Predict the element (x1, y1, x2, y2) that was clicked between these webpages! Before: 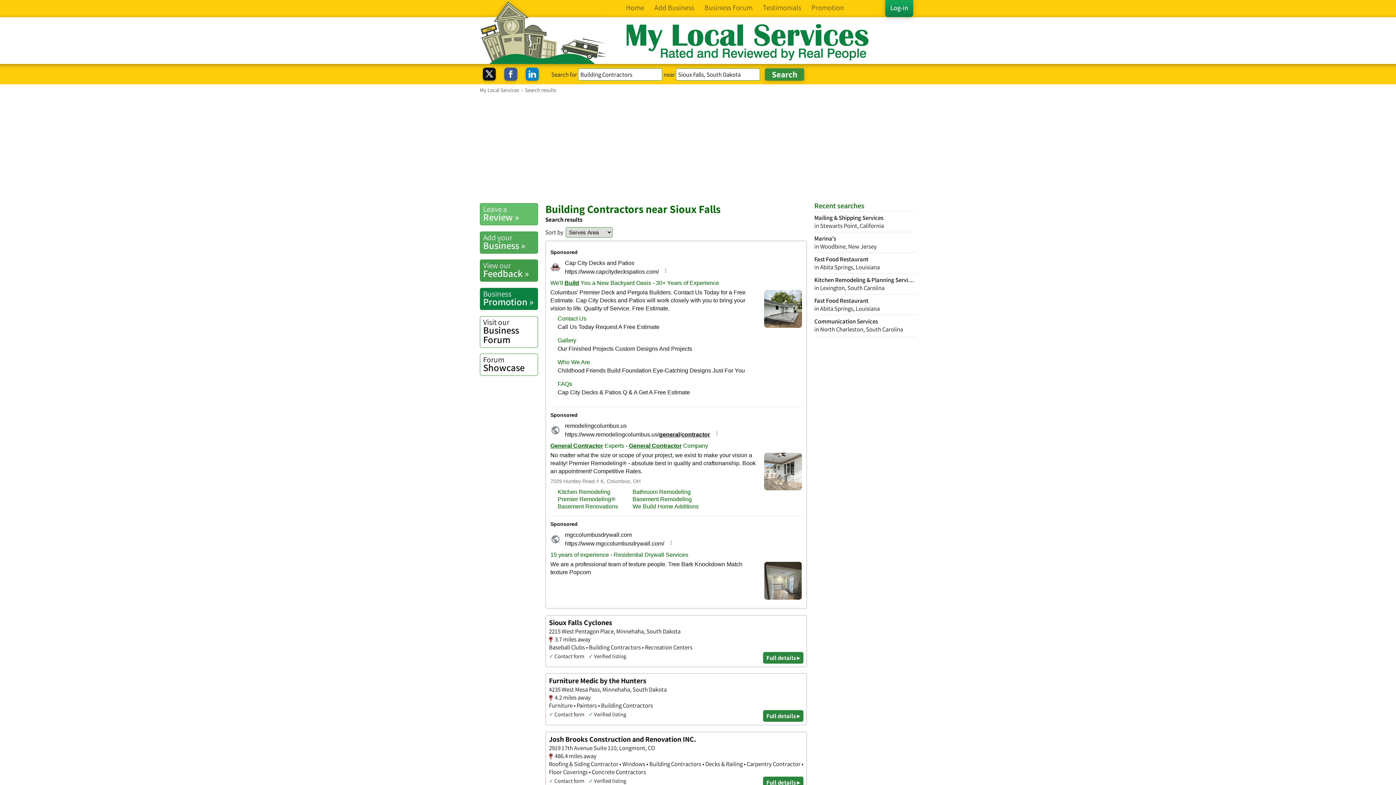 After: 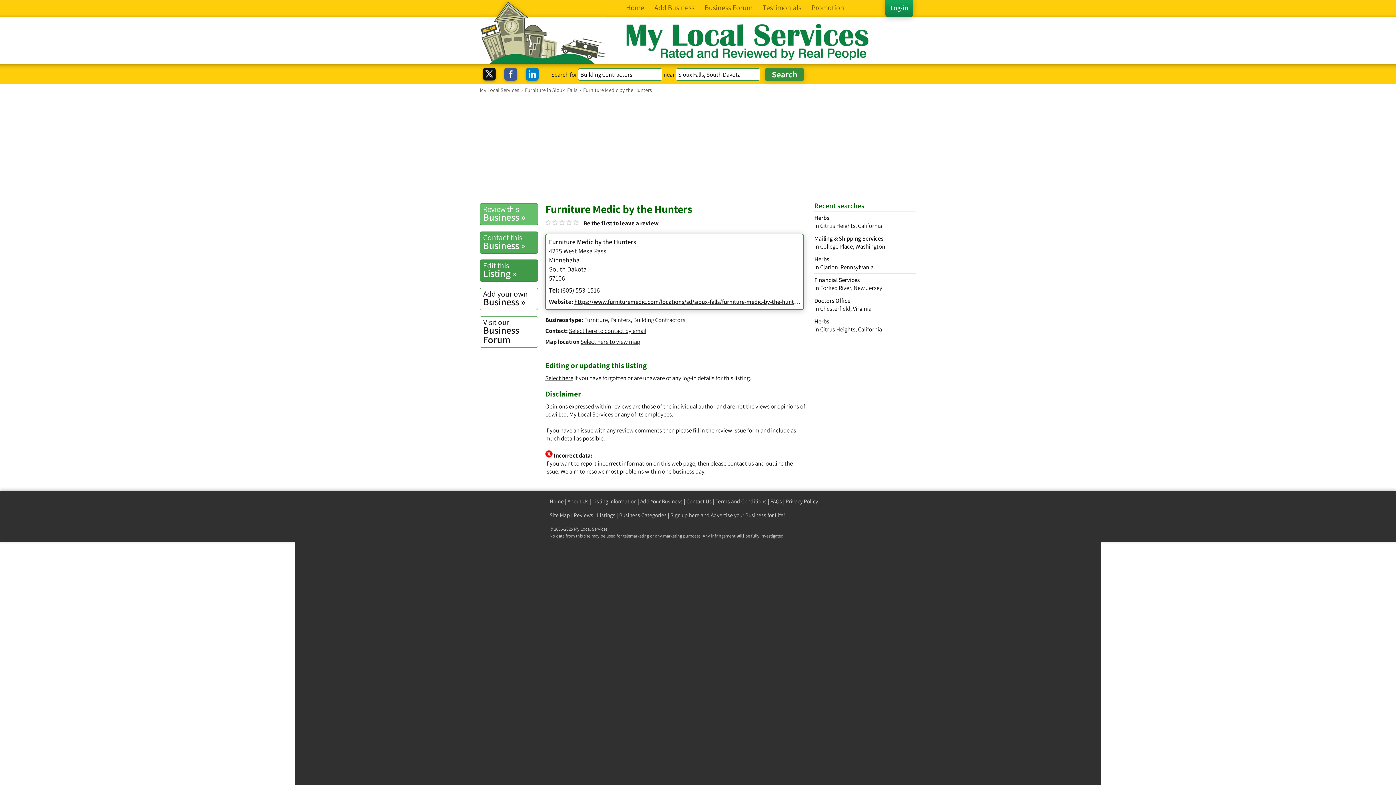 Action: label: Furniture Medic by the Hunters
4235 West Mesa Pass, Minnehaha, South Dakota
4.2 miles away
Furniture • Painters • Building Contractors
✓Contact form✓Verified listing	Full details ▸ bbox: (545, 673, 807, 725)